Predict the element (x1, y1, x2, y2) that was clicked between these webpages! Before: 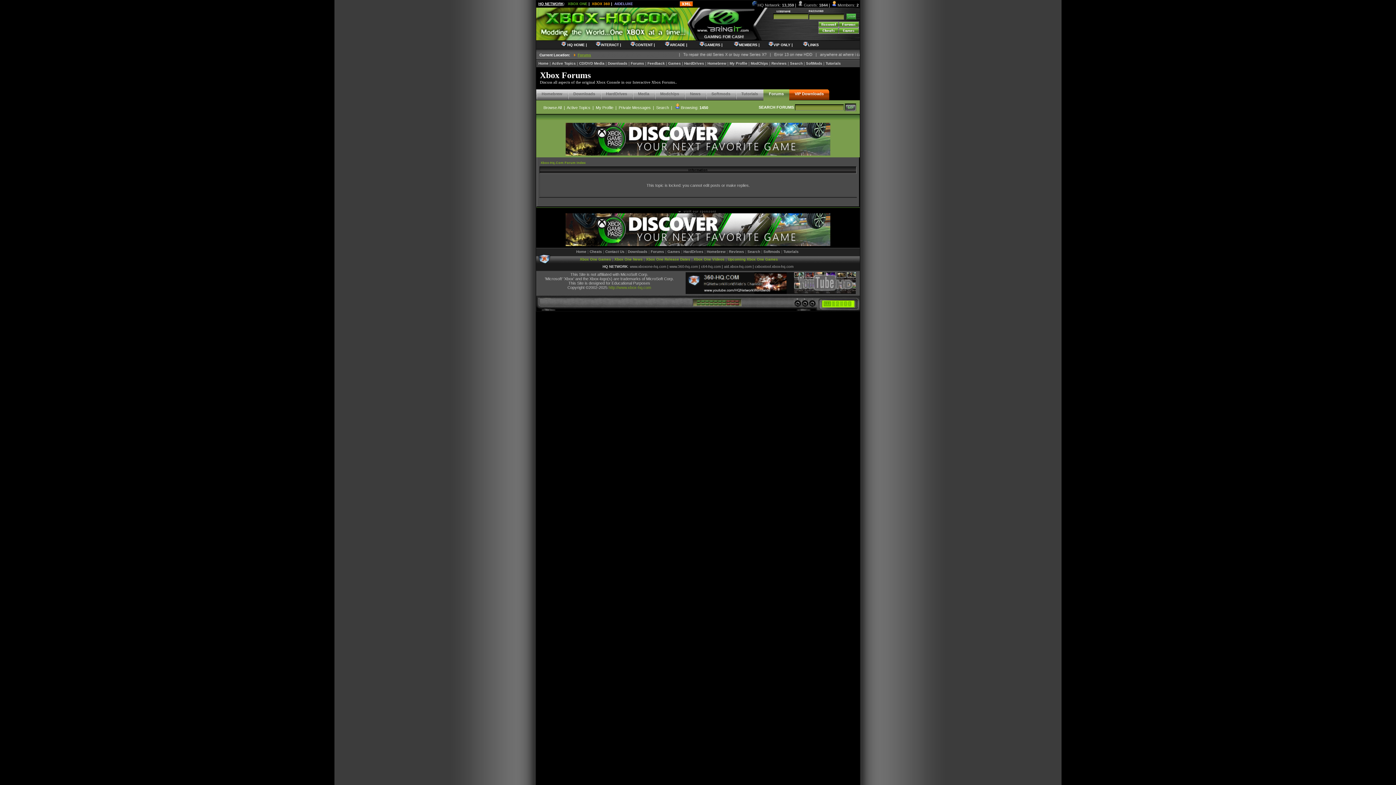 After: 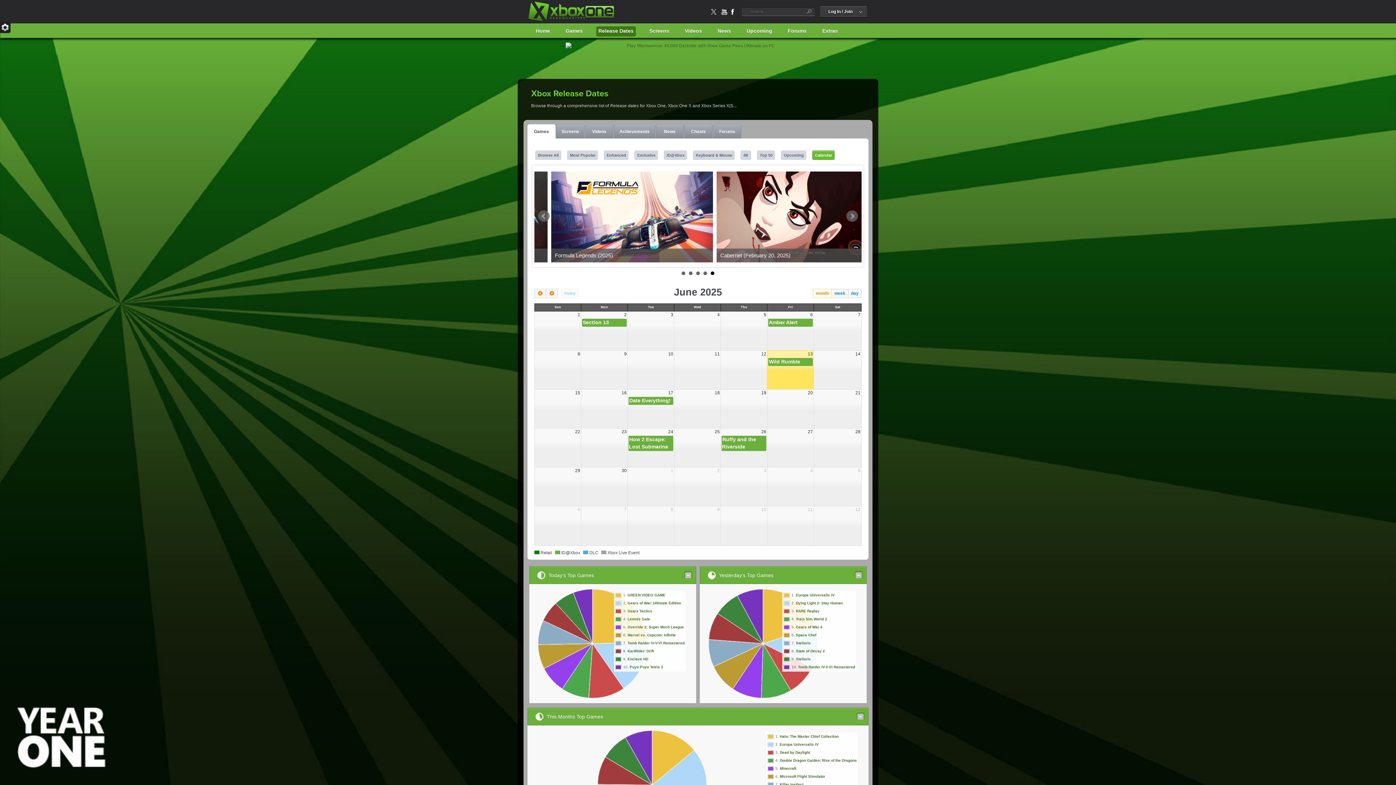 Action: label: Xbox One Release Dates bbox: (646, 257, 690, 261)